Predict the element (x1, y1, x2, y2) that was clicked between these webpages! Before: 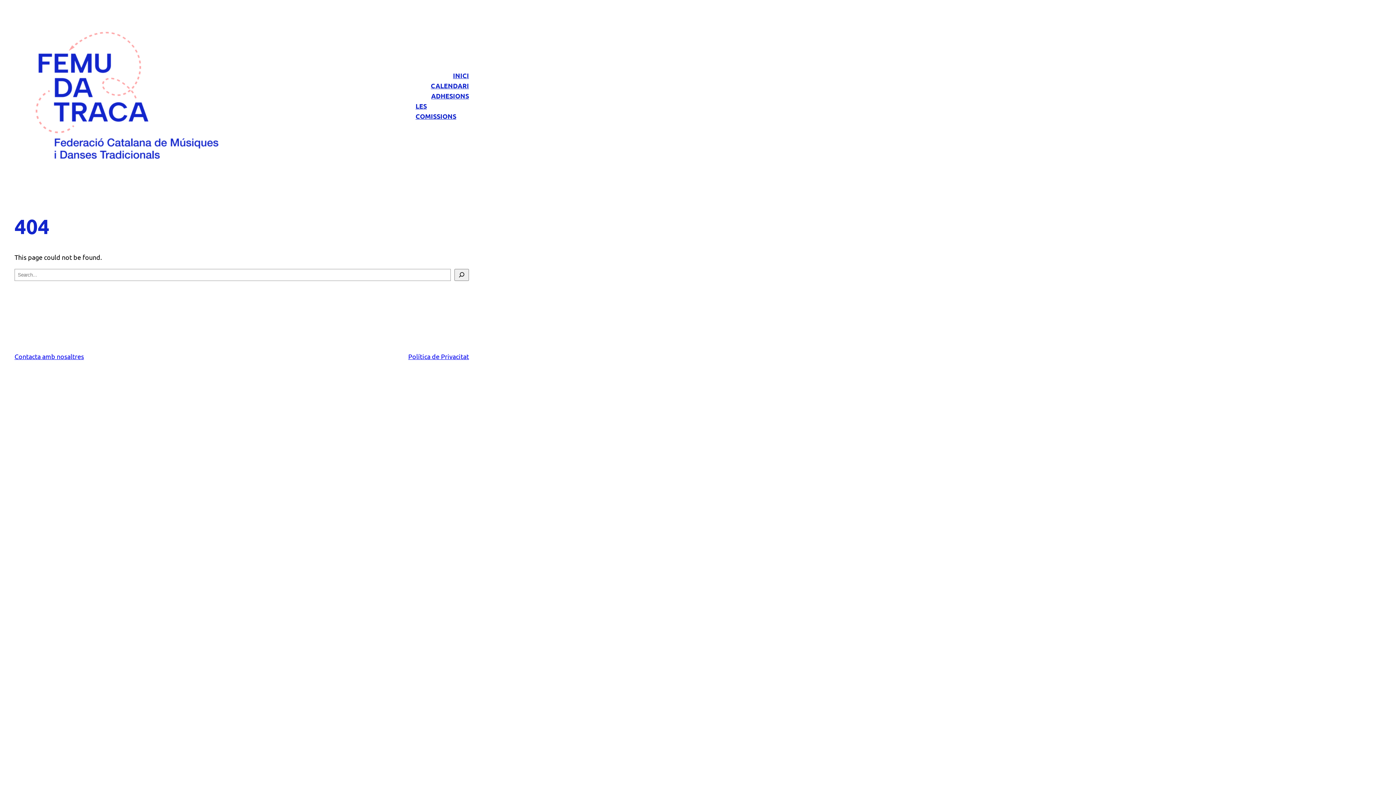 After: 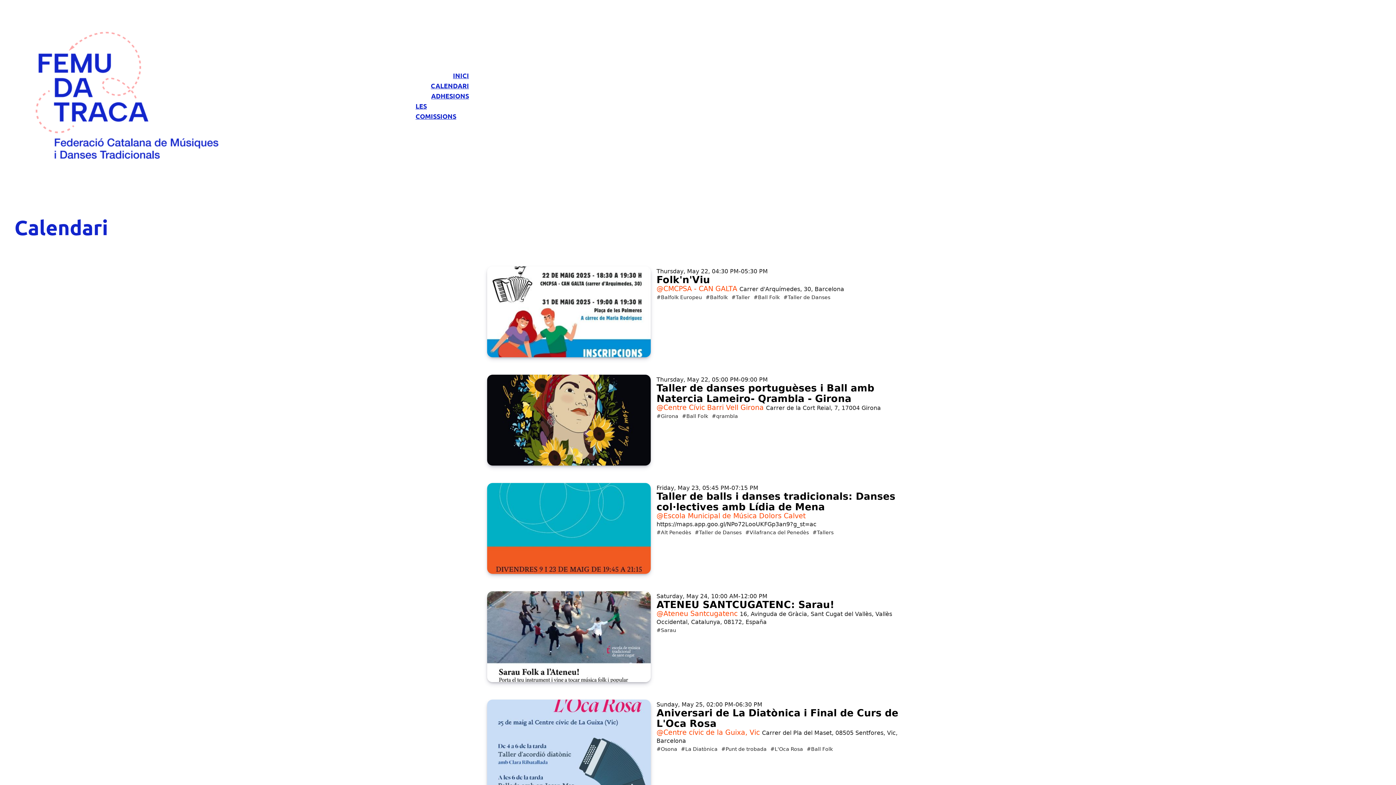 Action: bbox: (430, 80, 469, 90) label: CALENDARI